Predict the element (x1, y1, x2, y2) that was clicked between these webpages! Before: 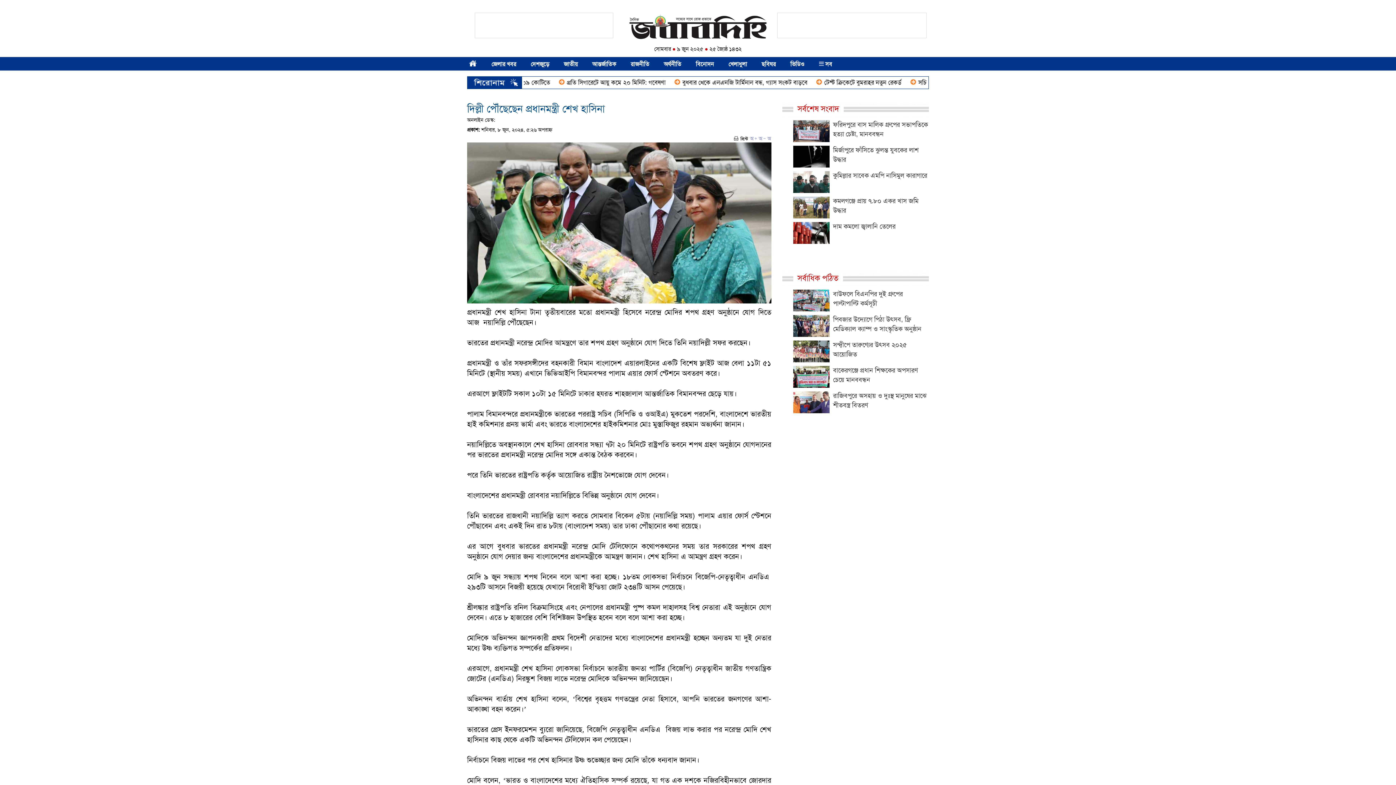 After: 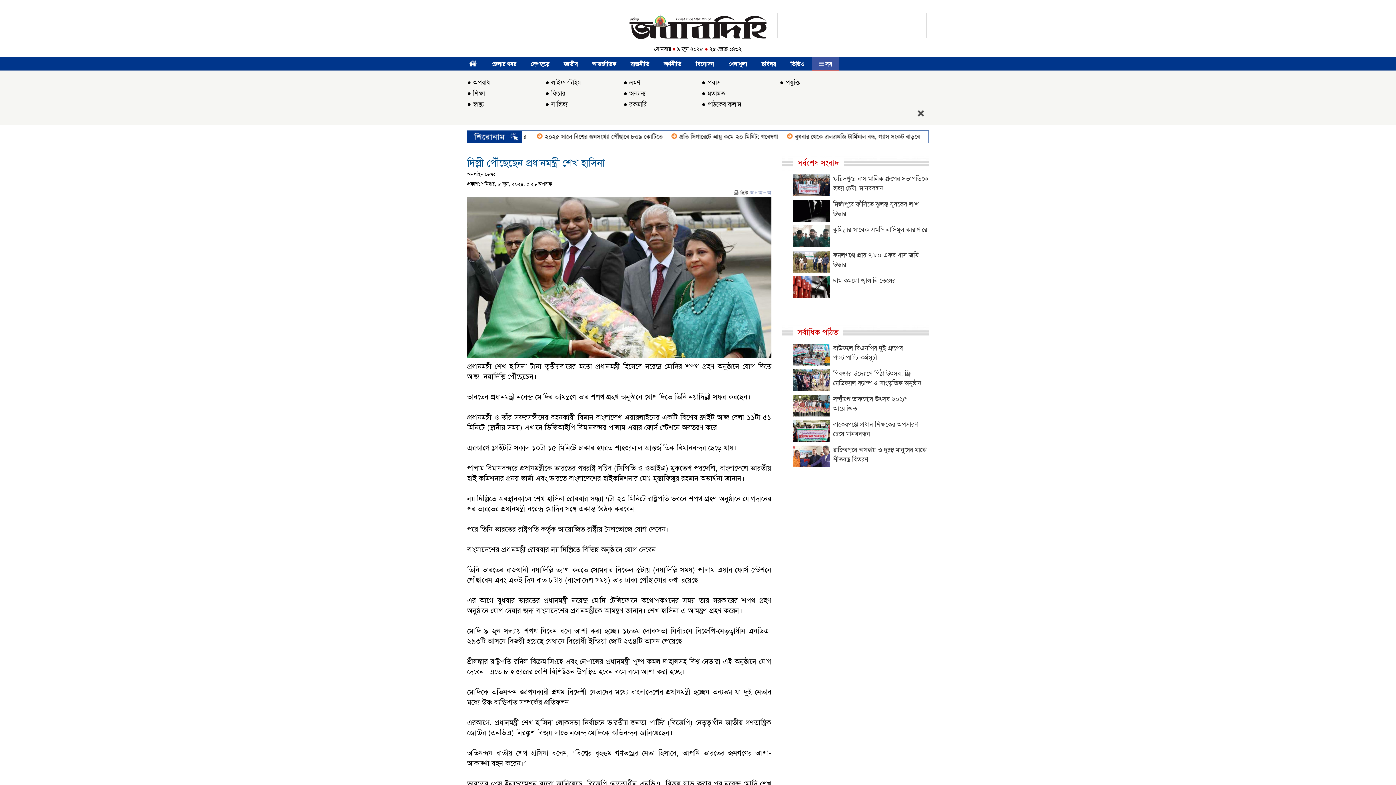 Action: bbox: (812, 57, 839, 69) label:  সব